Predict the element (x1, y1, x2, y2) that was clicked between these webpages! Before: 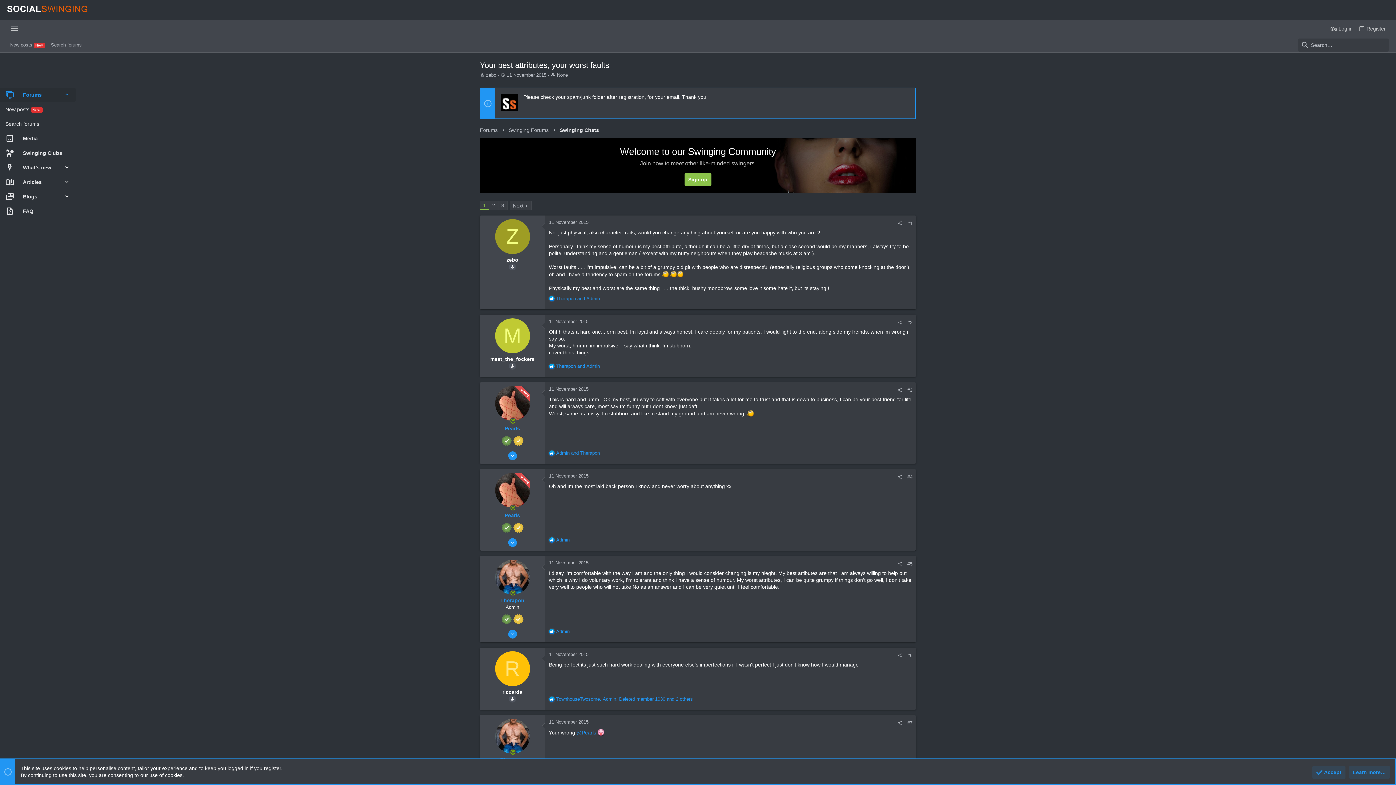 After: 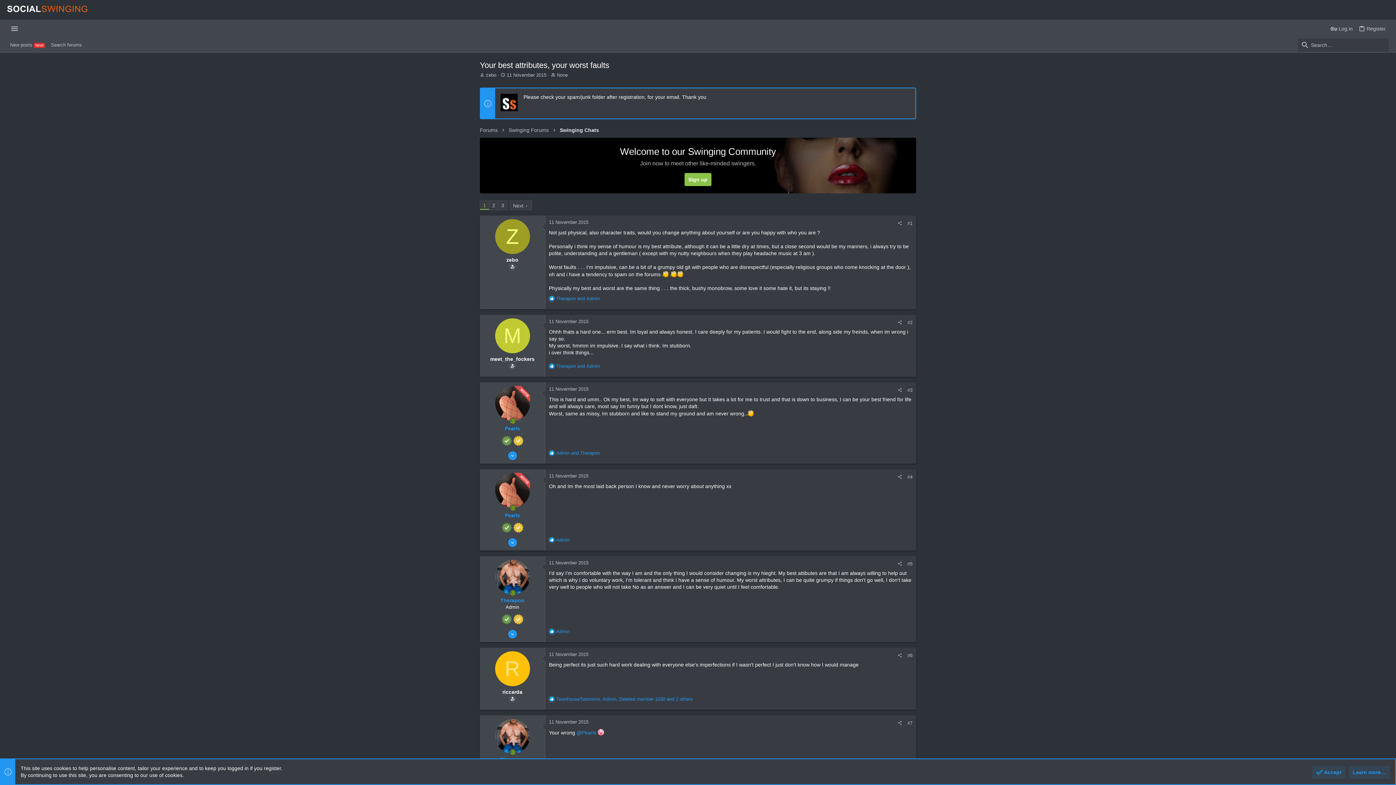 Action: bbox: (7, 22, 22, 35) label: Menu